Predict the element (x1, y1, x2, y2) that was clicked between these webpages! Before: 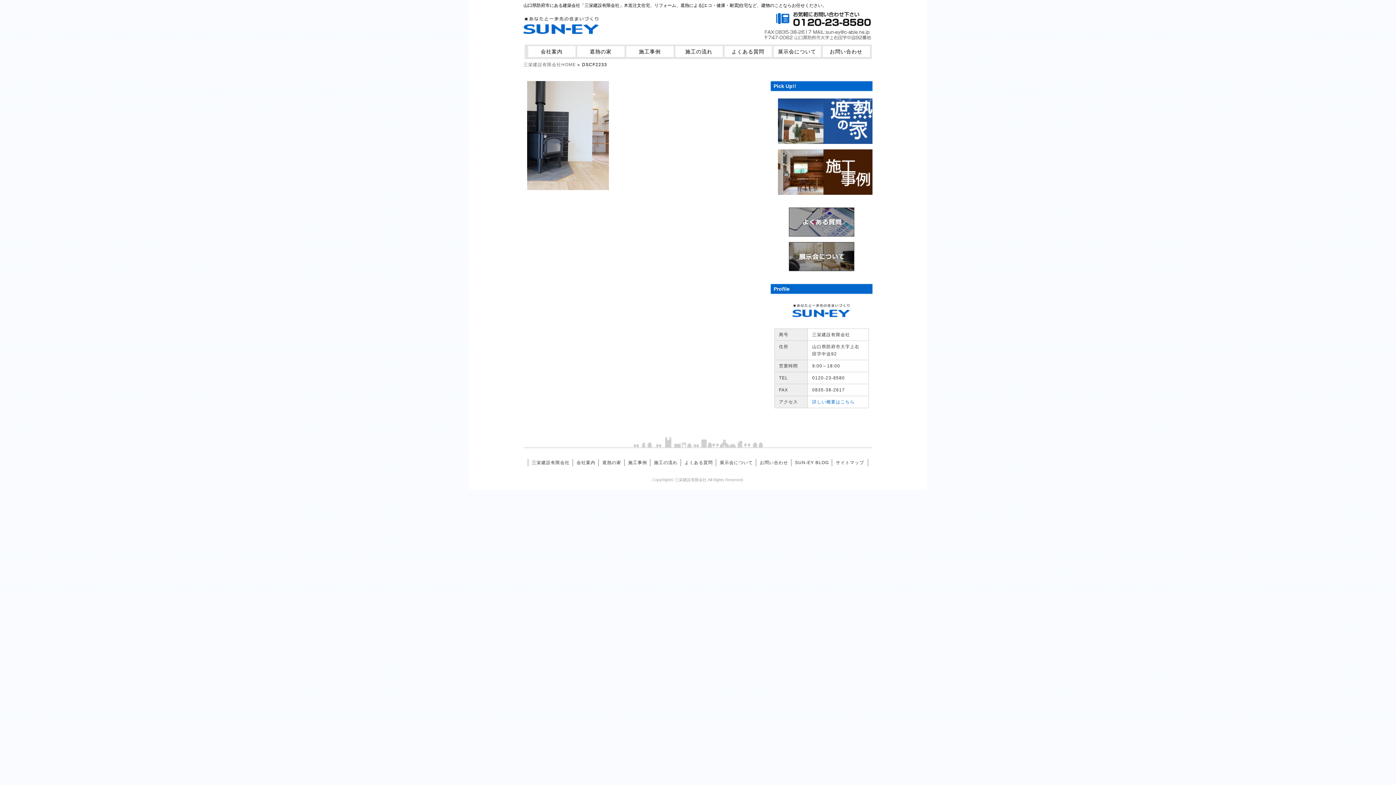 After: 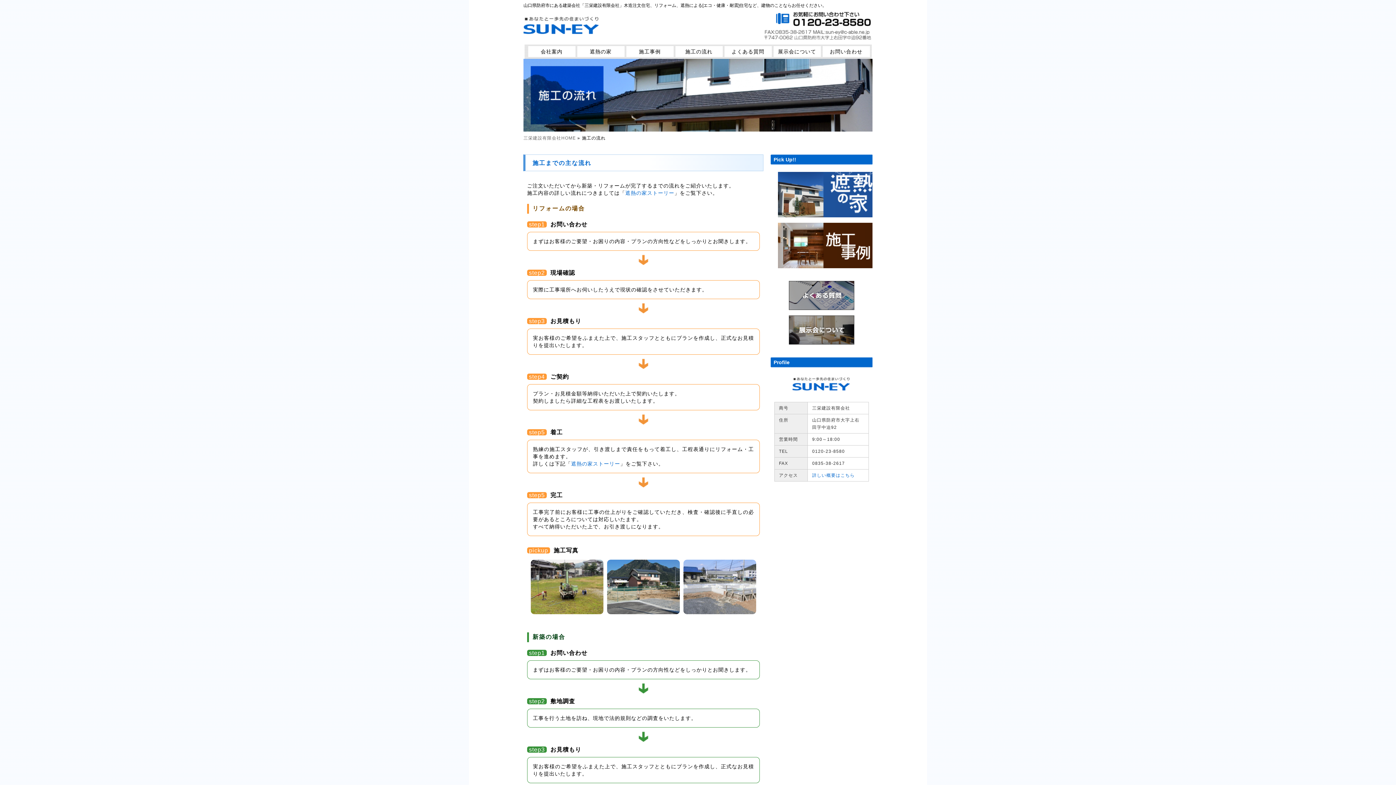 Action: label: 施工の流れ bbox: (675, 46, 722, 57)